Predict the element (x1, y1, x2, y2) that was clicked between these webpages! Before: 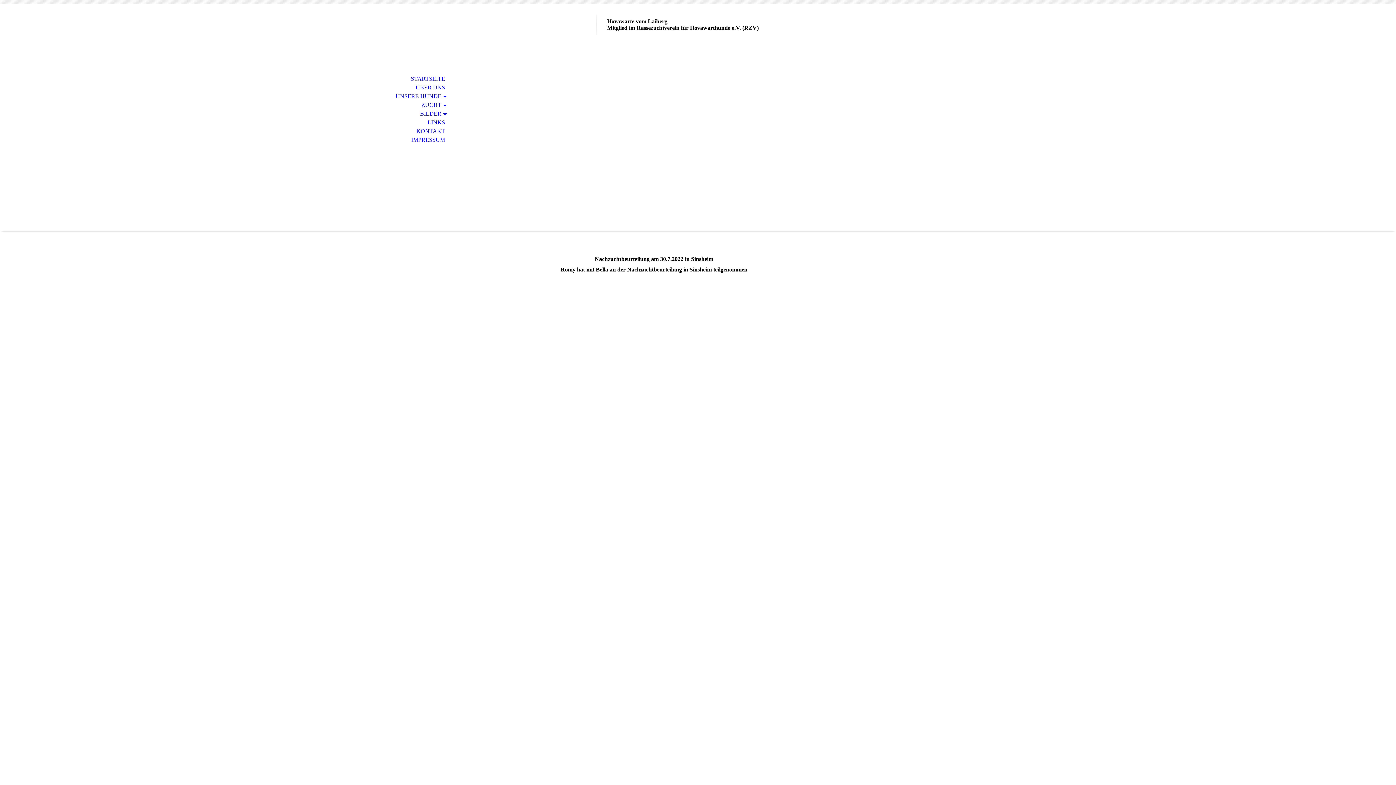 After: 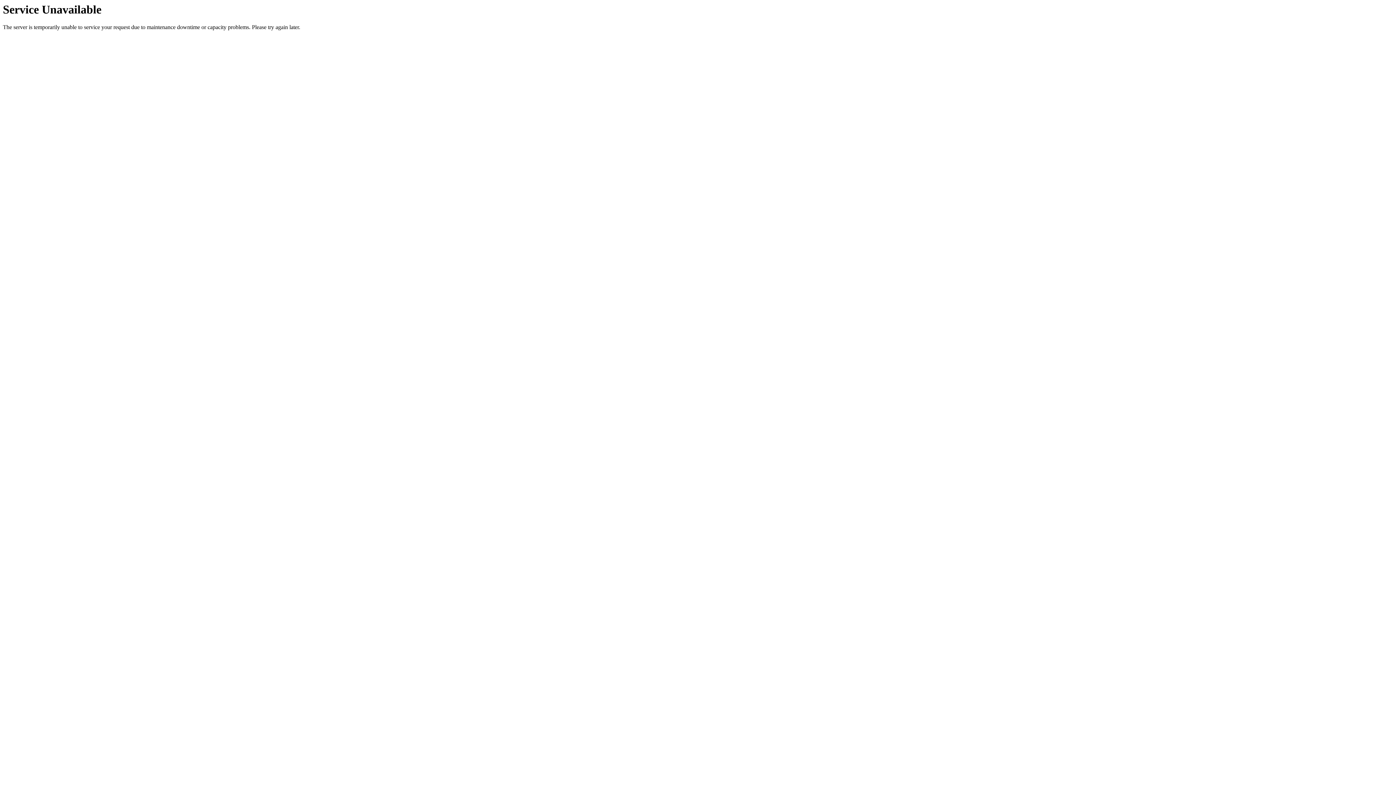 Action: label: BILDER bbox: (0, 109, 453, 118)